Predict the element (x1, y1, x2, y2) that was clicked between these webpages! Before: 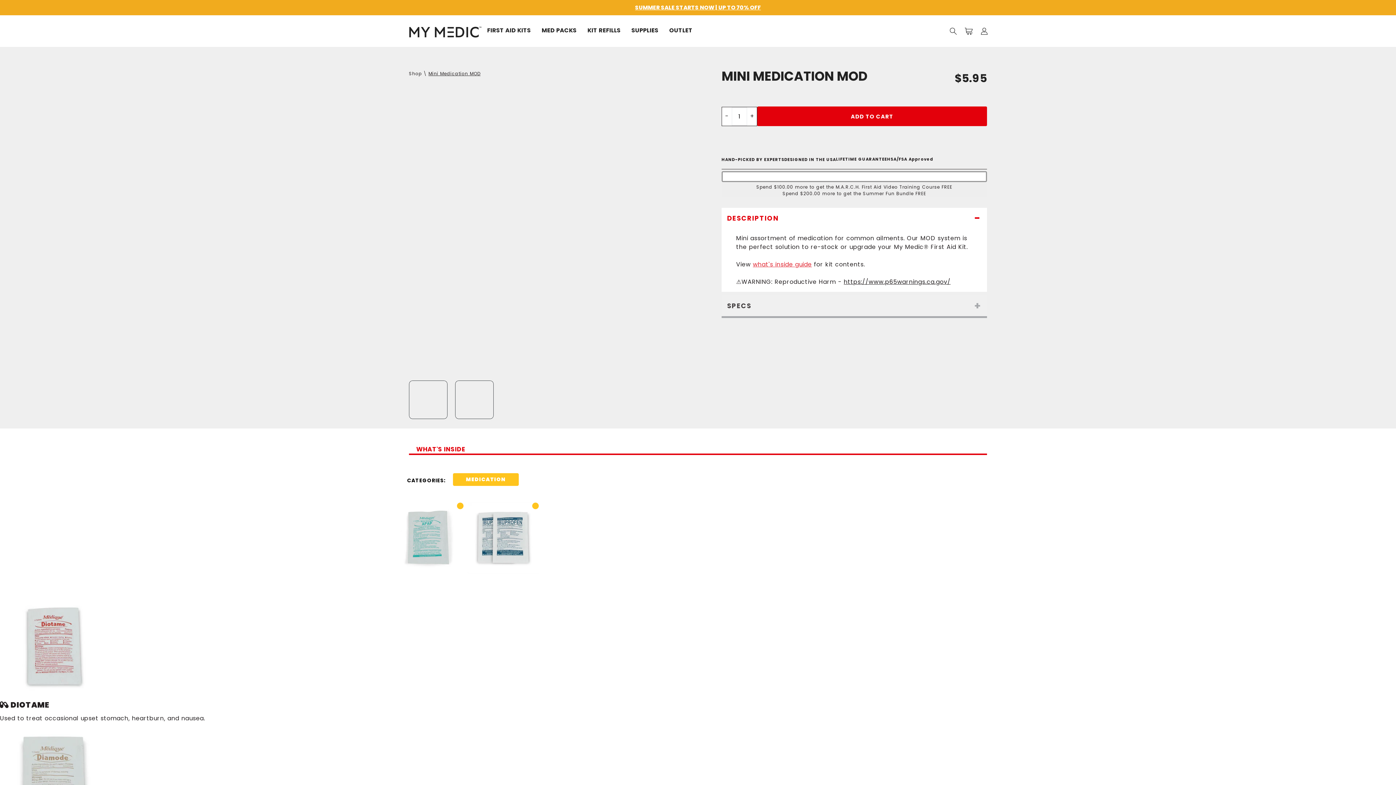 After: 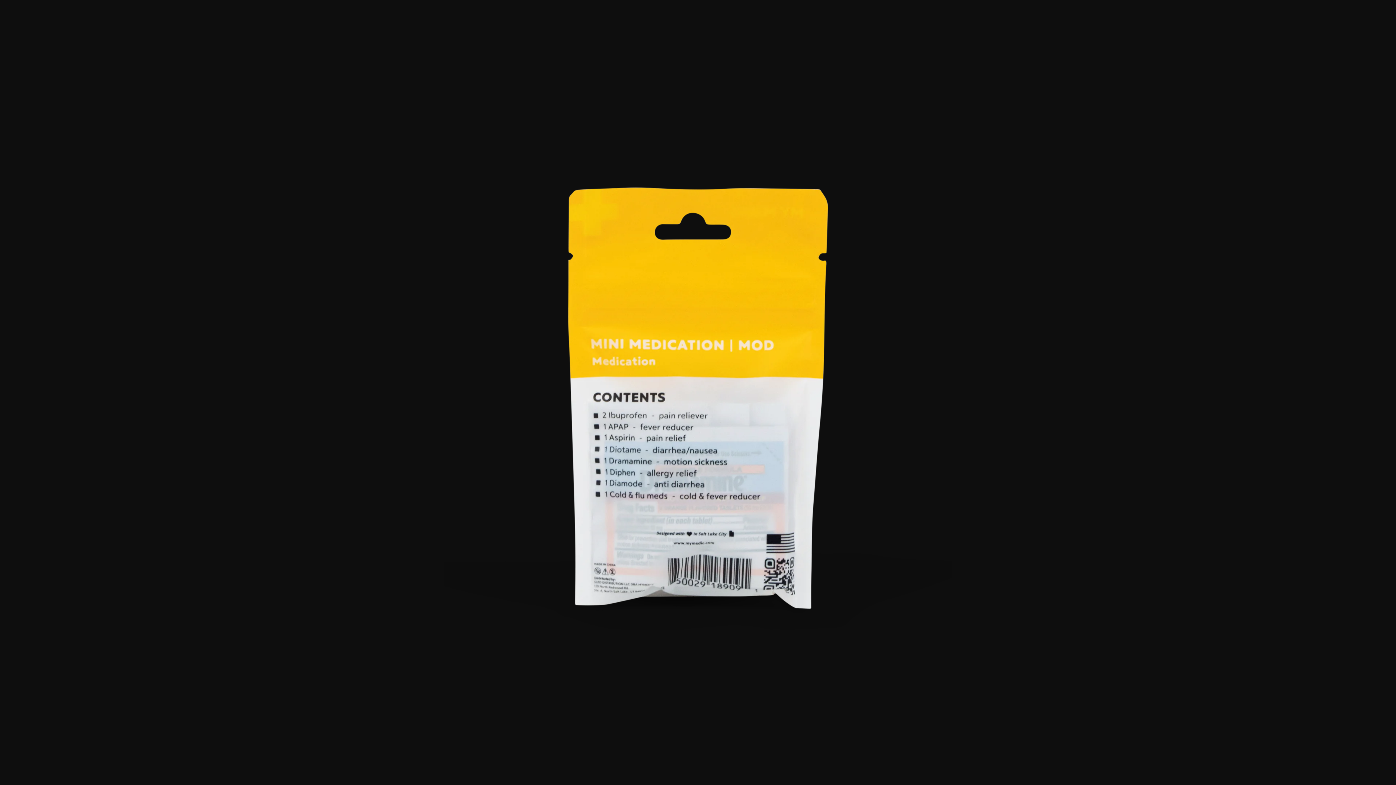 Action: bbox: (455, 381, 493, 418)